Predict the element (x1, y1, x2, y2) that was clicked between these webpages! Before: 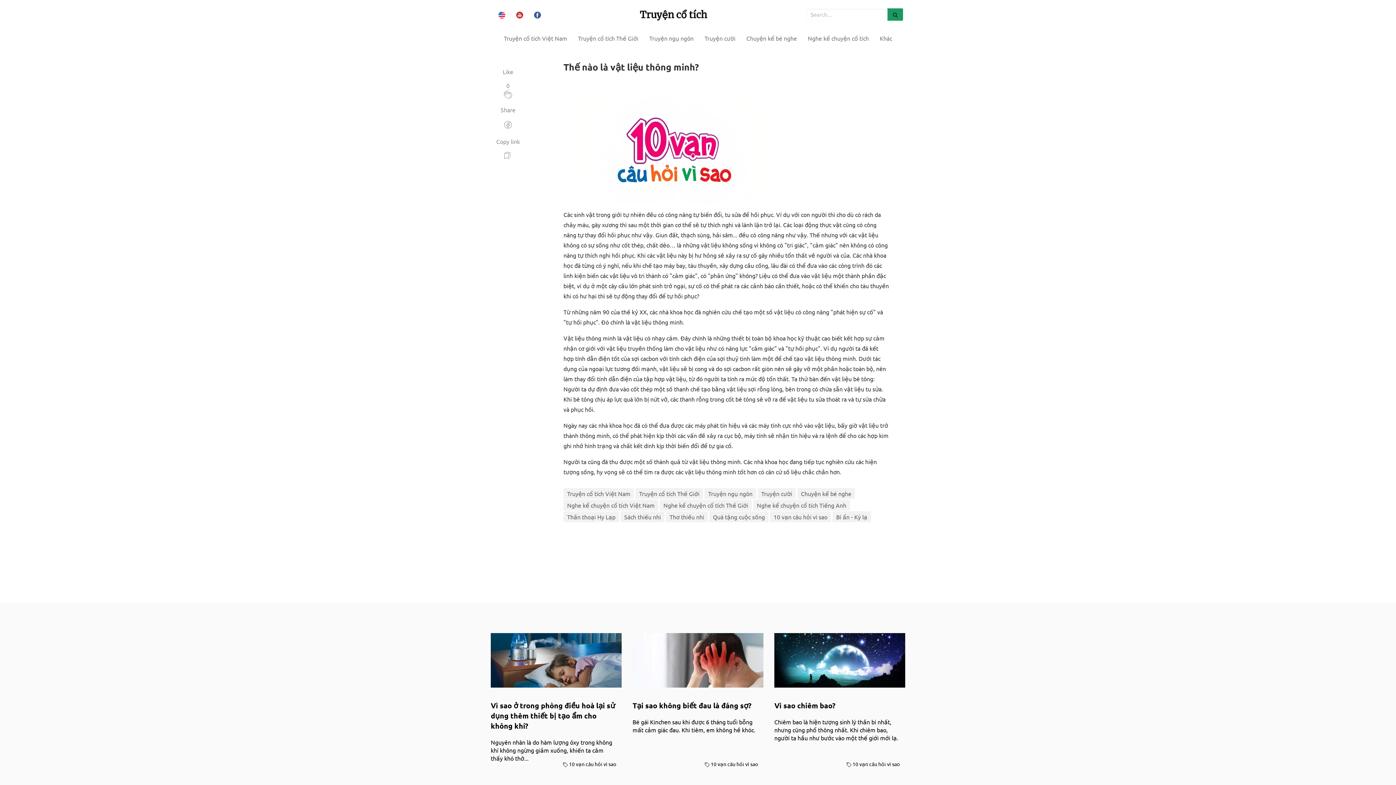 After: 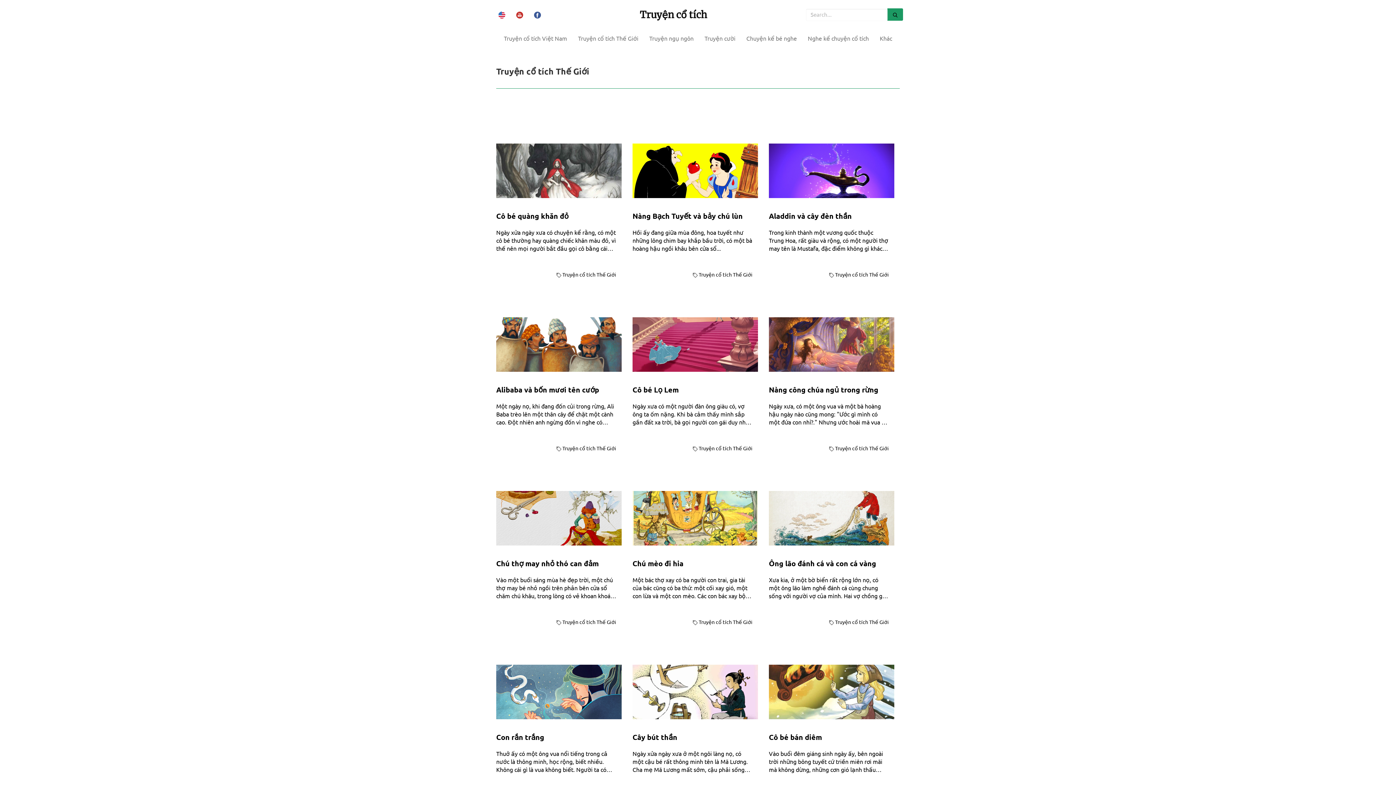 Action: label: Truyện cổ tích Thế Giới bbox: (572, 29, 644, 47)